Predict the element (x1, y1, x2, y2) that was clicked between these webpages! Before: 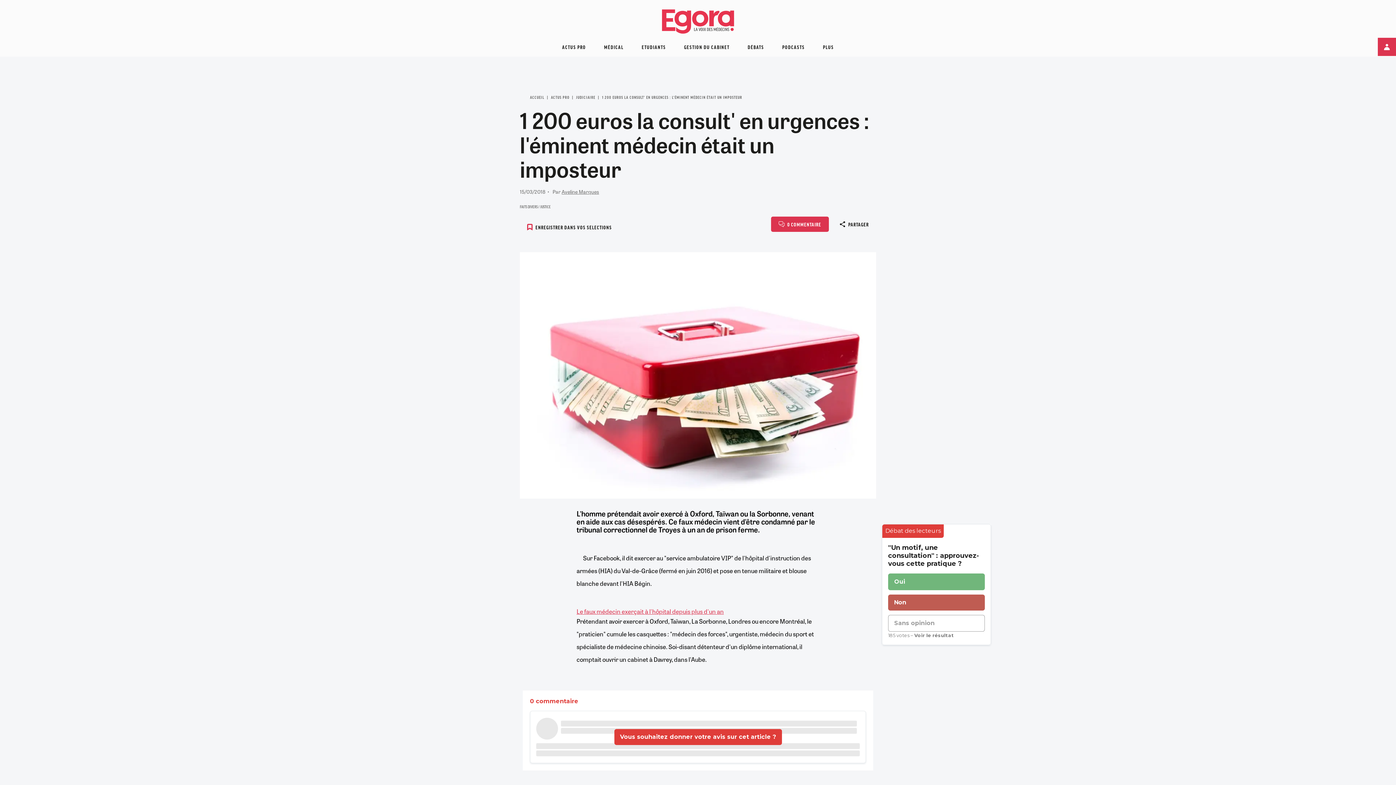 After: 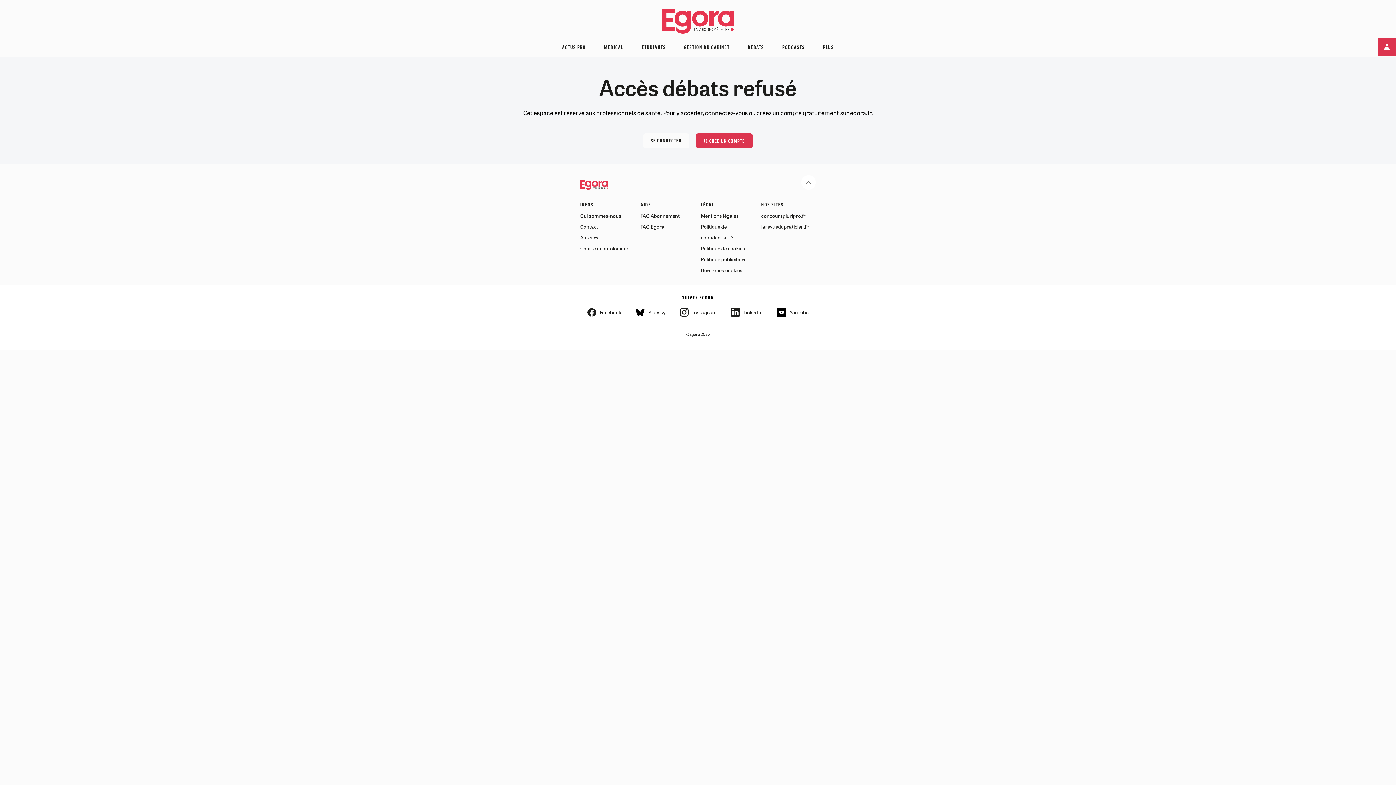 Action: bbox: (888, 544, 985, 568) label: "Un motif, une consultation" : approuvez-vous cette pratique ?